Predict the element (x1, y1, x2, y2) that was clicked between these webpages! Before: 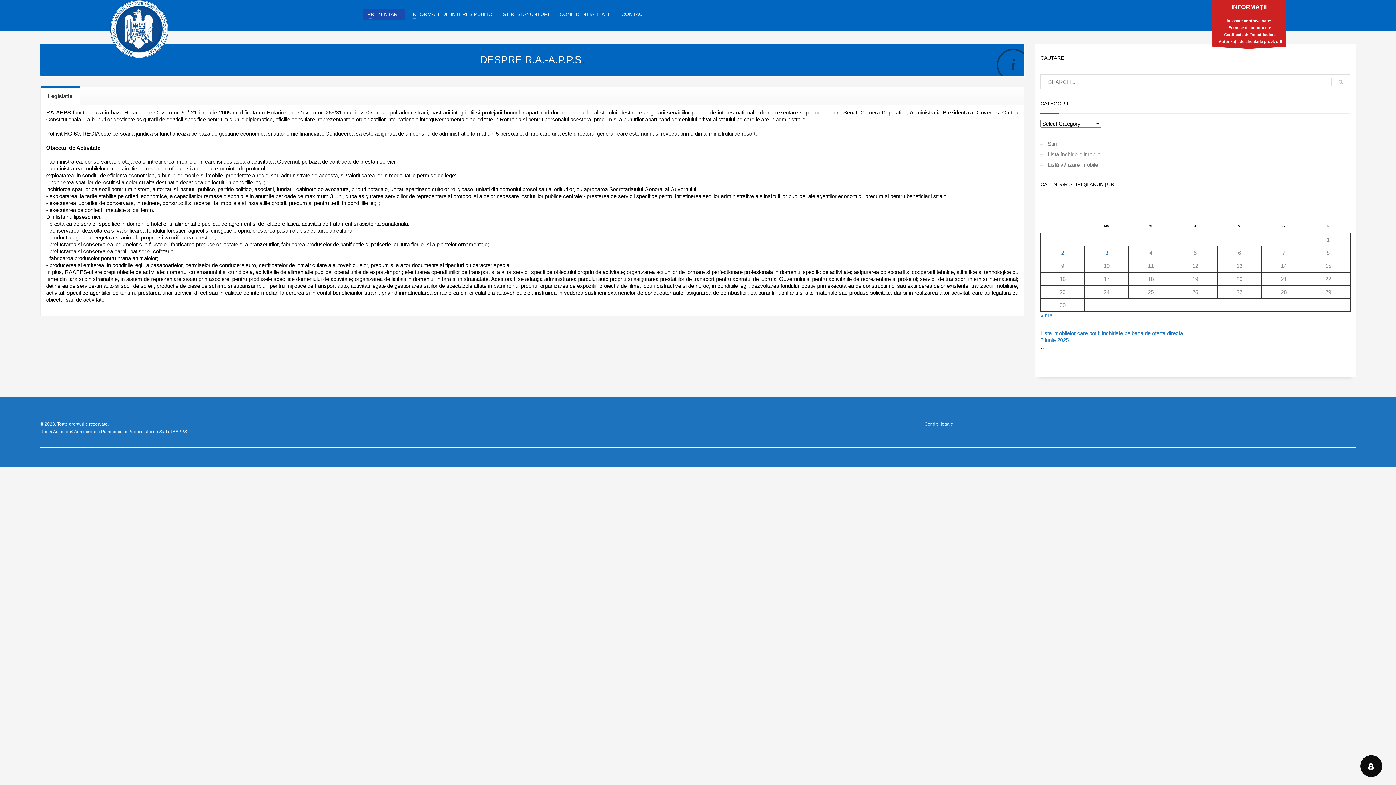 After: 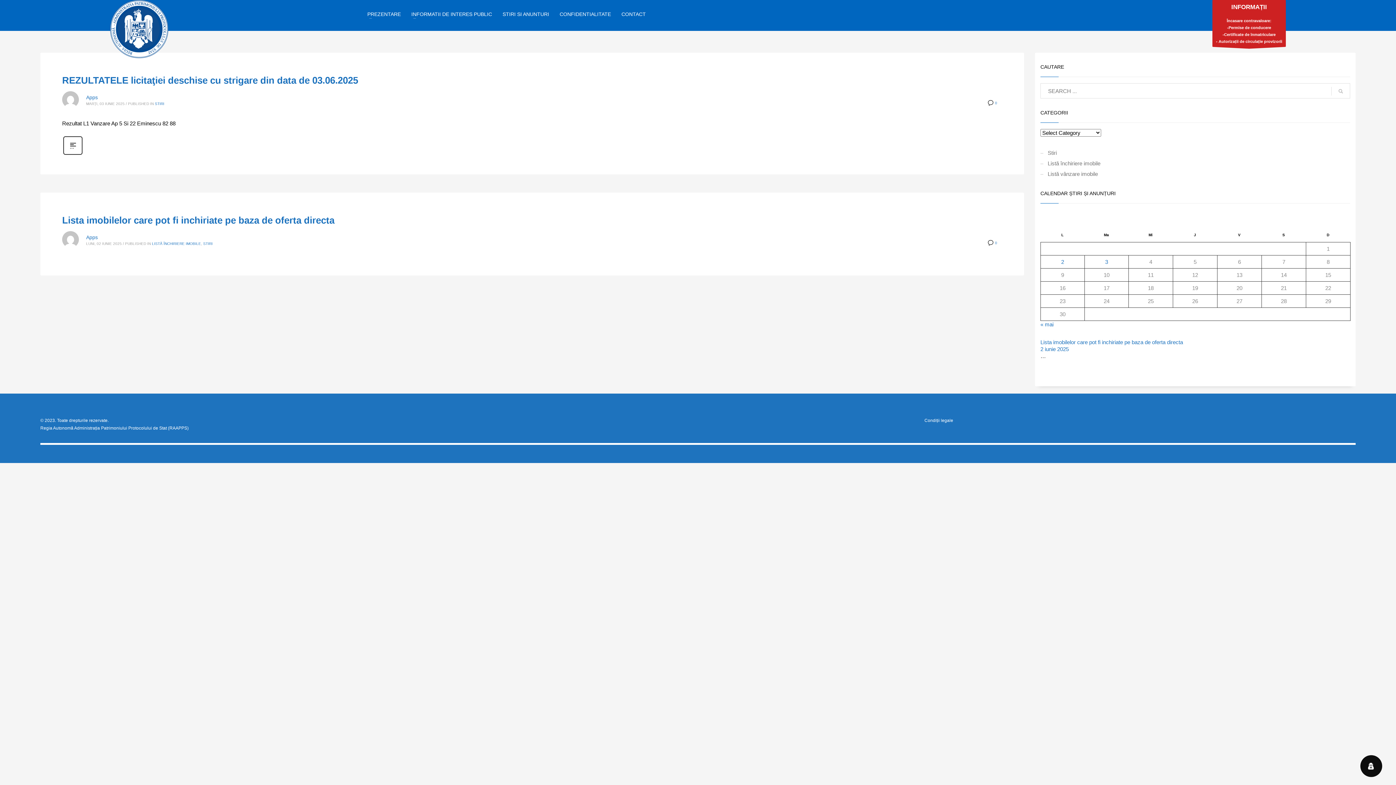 Action: label: 2 iunie 2025 bbox: (1040, 337, 1069, 343)